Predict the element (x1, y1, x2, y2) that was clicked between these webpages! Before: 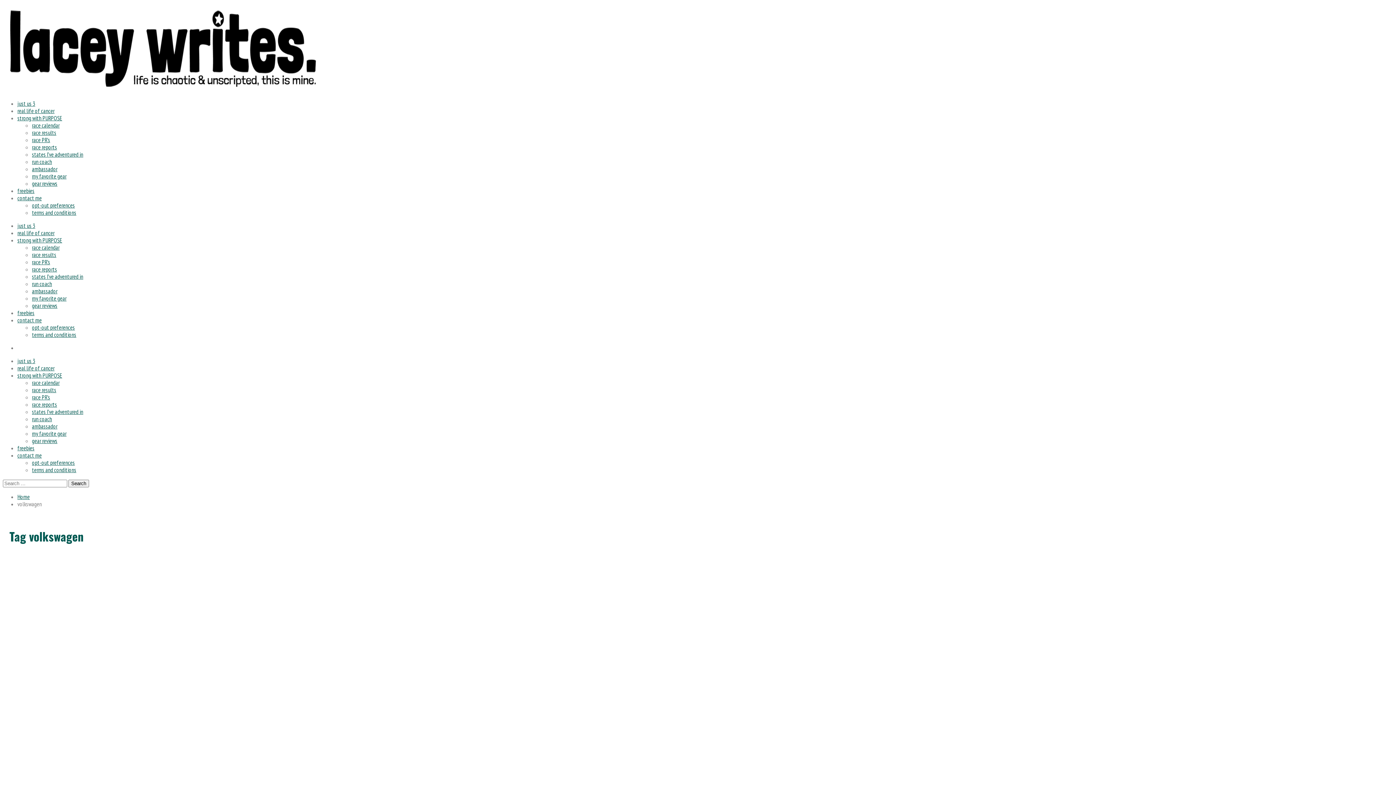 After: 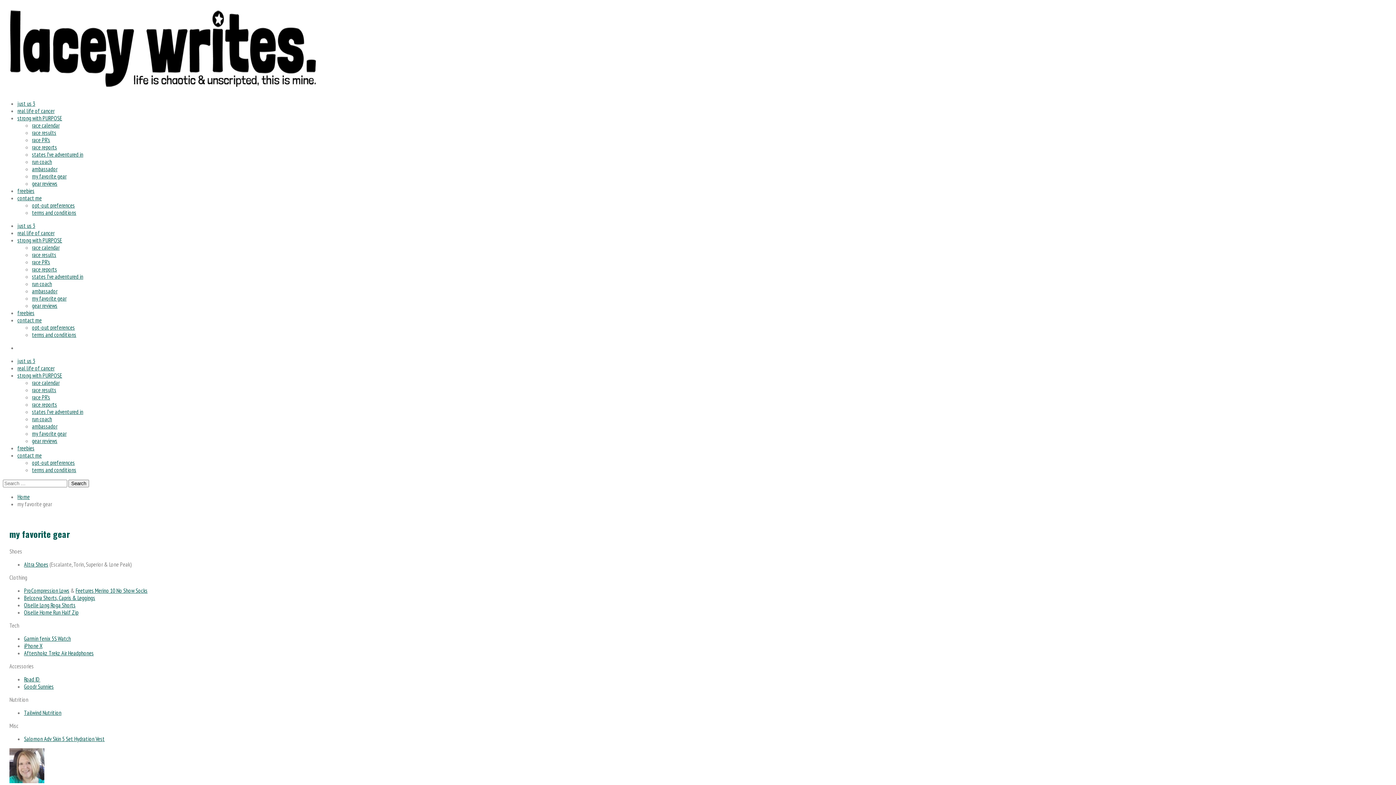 Action: bbox: (32, 294, 66, 302) label: my favorite gear